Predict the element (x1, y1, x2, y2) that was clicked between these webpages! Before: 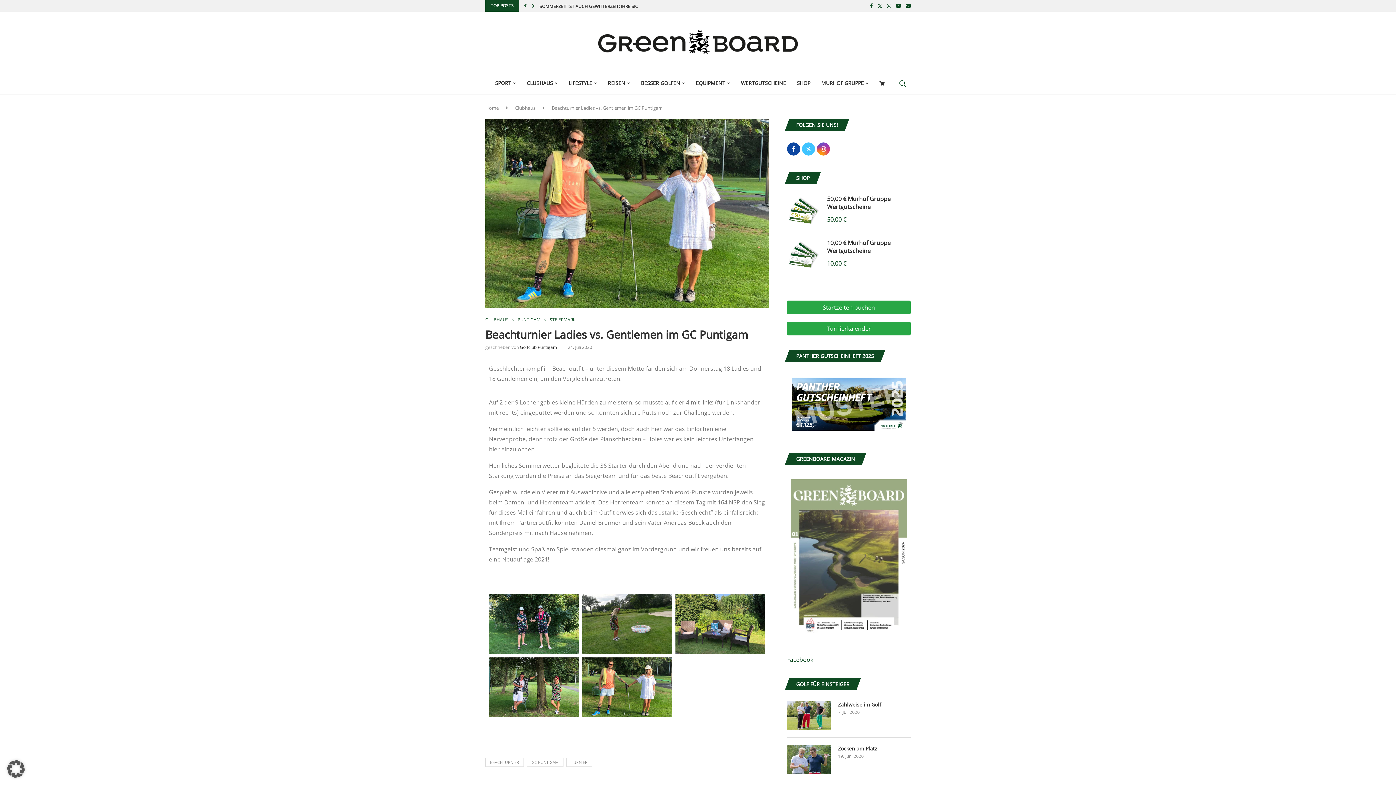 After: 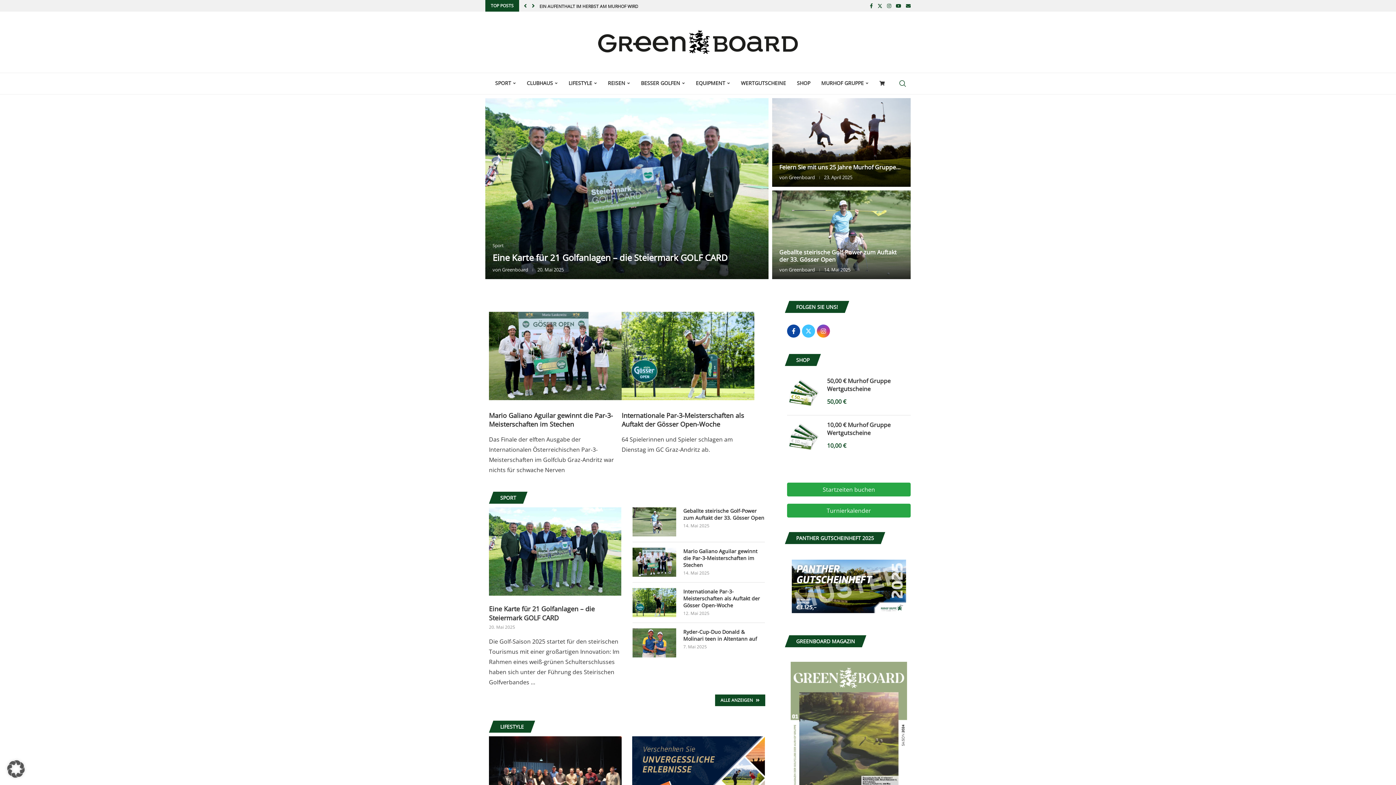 Action: label: Home bbox: (485, 104, 498, 111)